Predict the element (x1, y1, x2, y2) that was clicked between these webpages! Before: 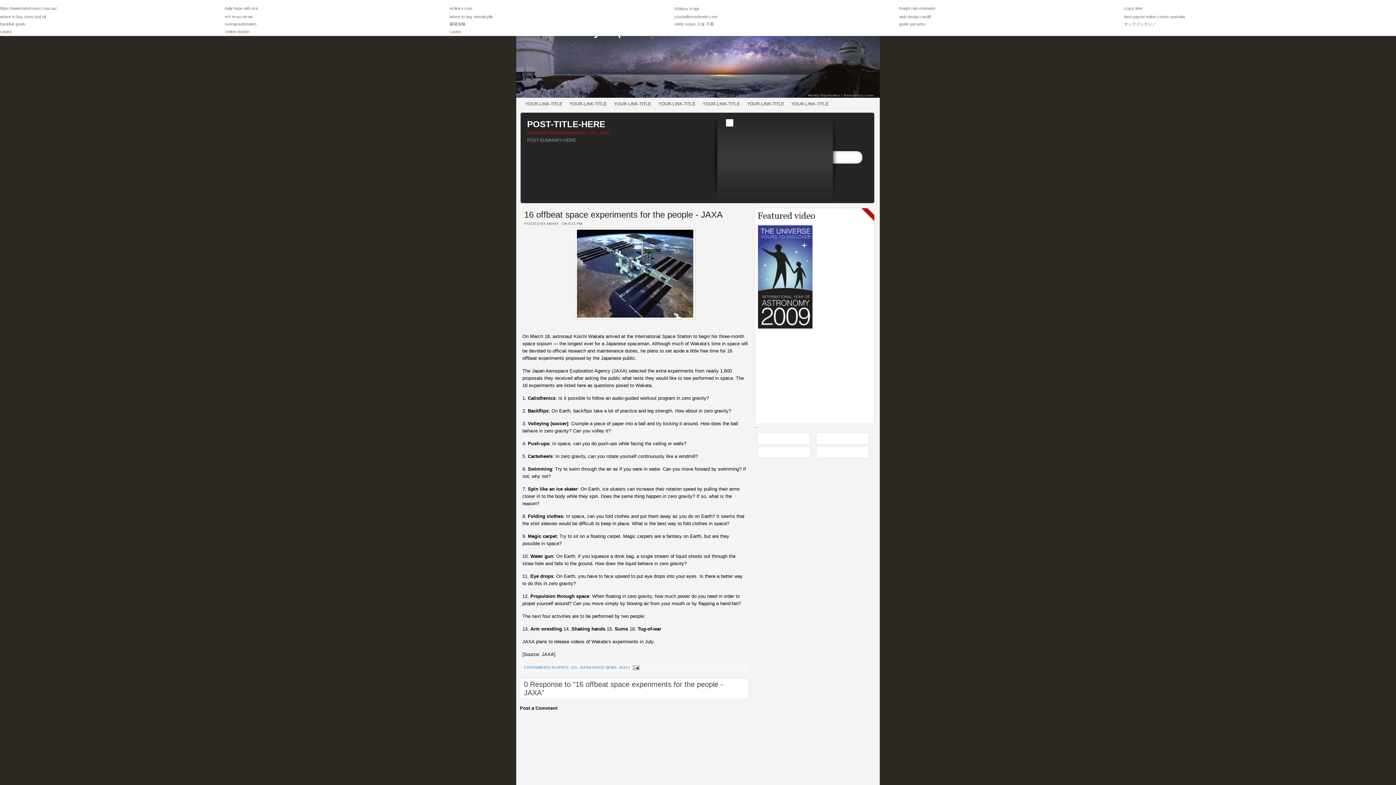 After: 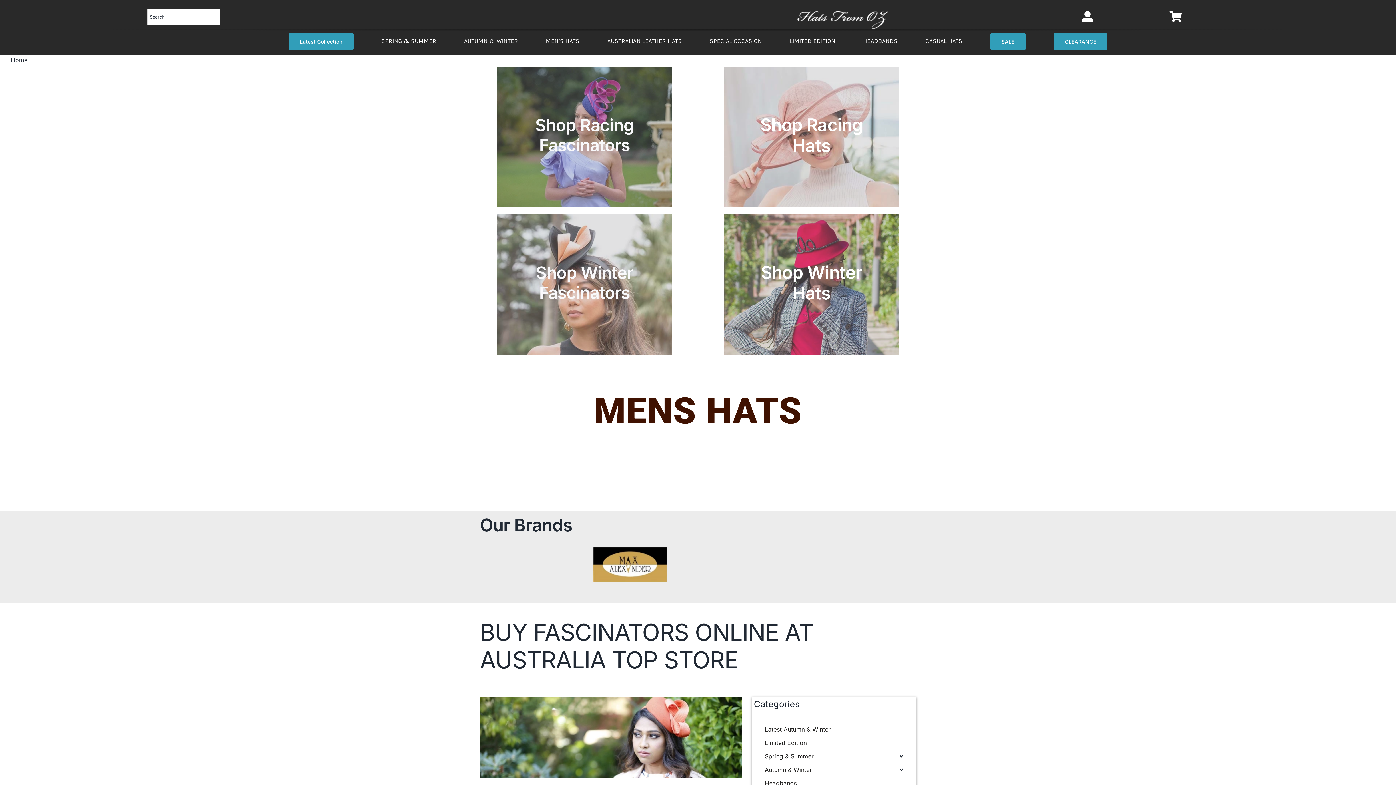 Action: bbox: (0, 6, 56, 10) label: https://www.hatsfromoz.com.au/